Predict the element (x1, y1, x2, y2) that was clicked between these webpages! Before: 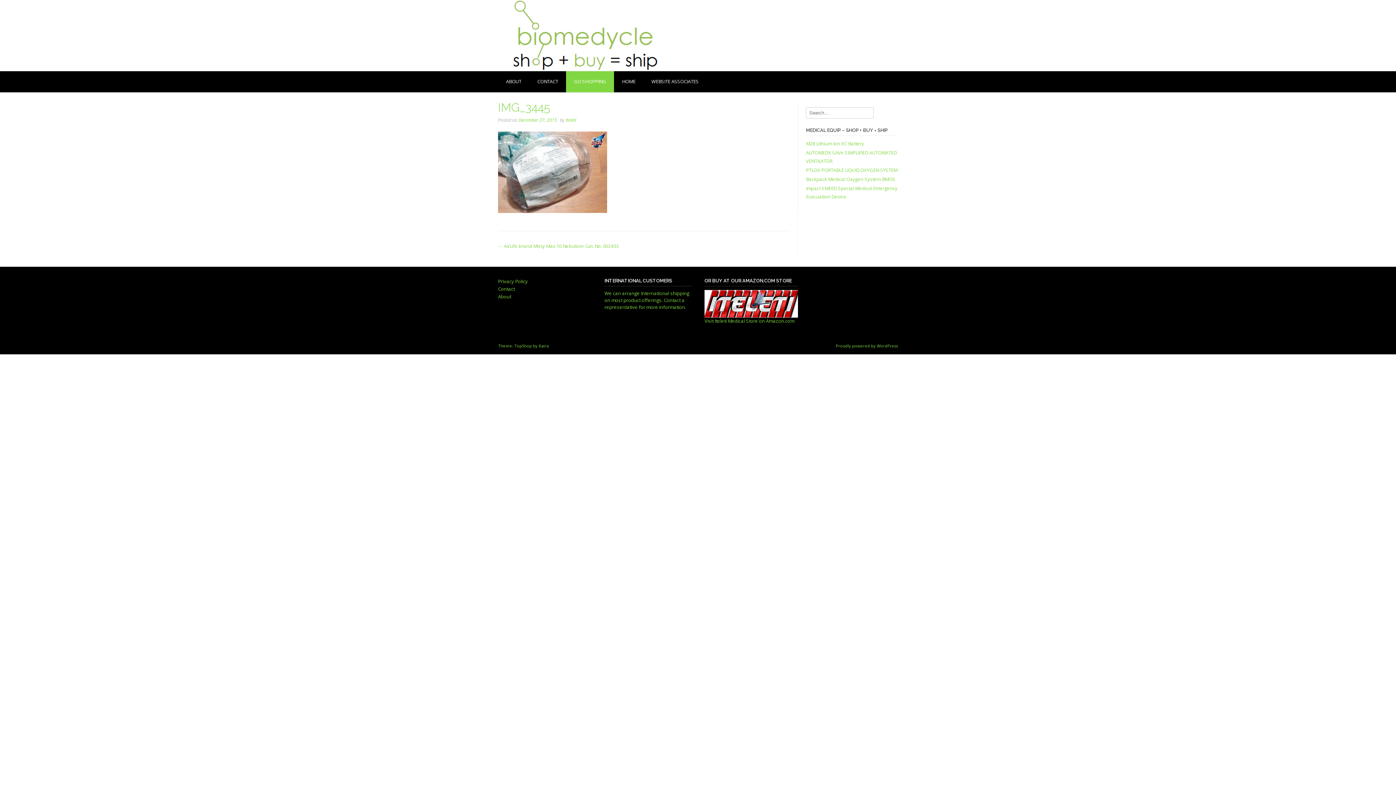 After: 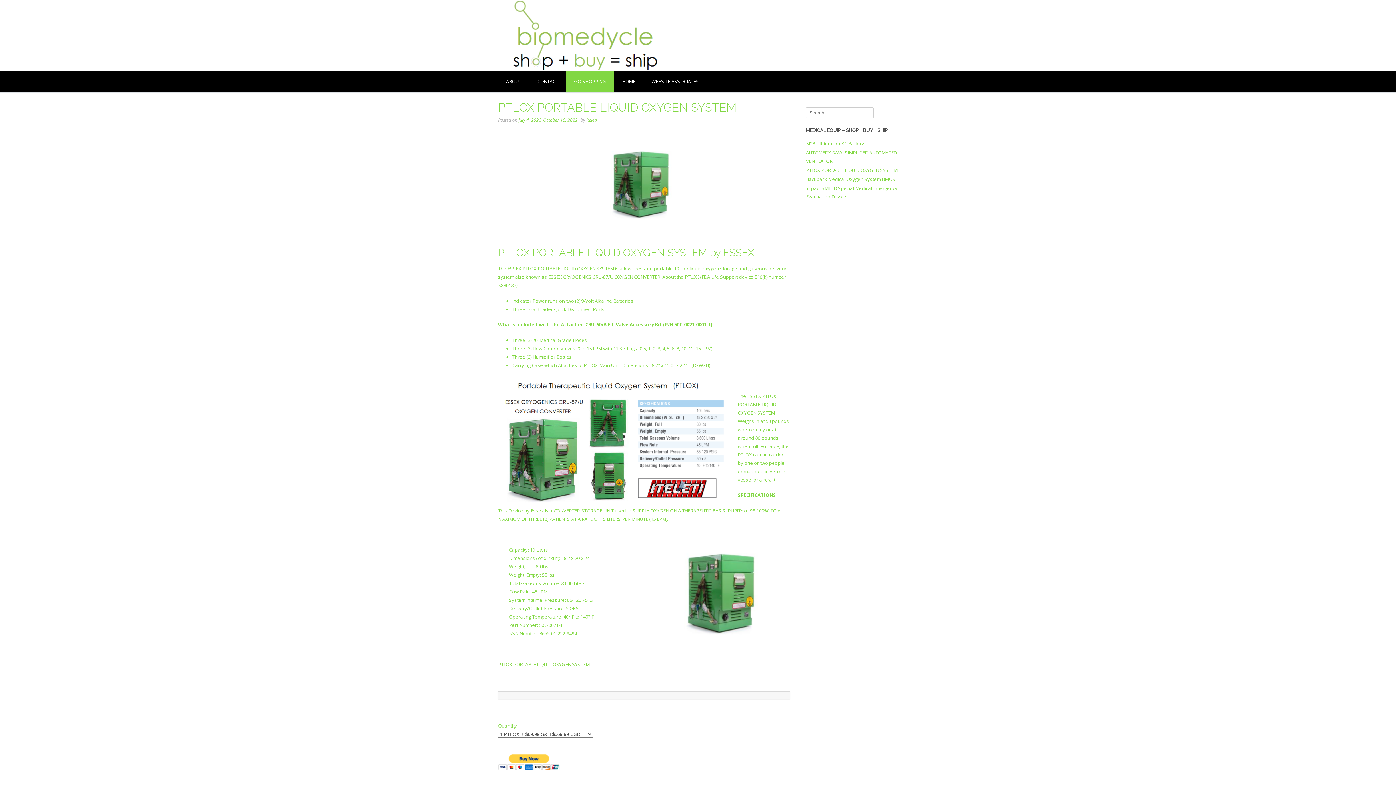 Action: bbox: (806, 166, 897, 173) label: PTLOX PORTABLE LIQUID OXYGEN SYSTEM